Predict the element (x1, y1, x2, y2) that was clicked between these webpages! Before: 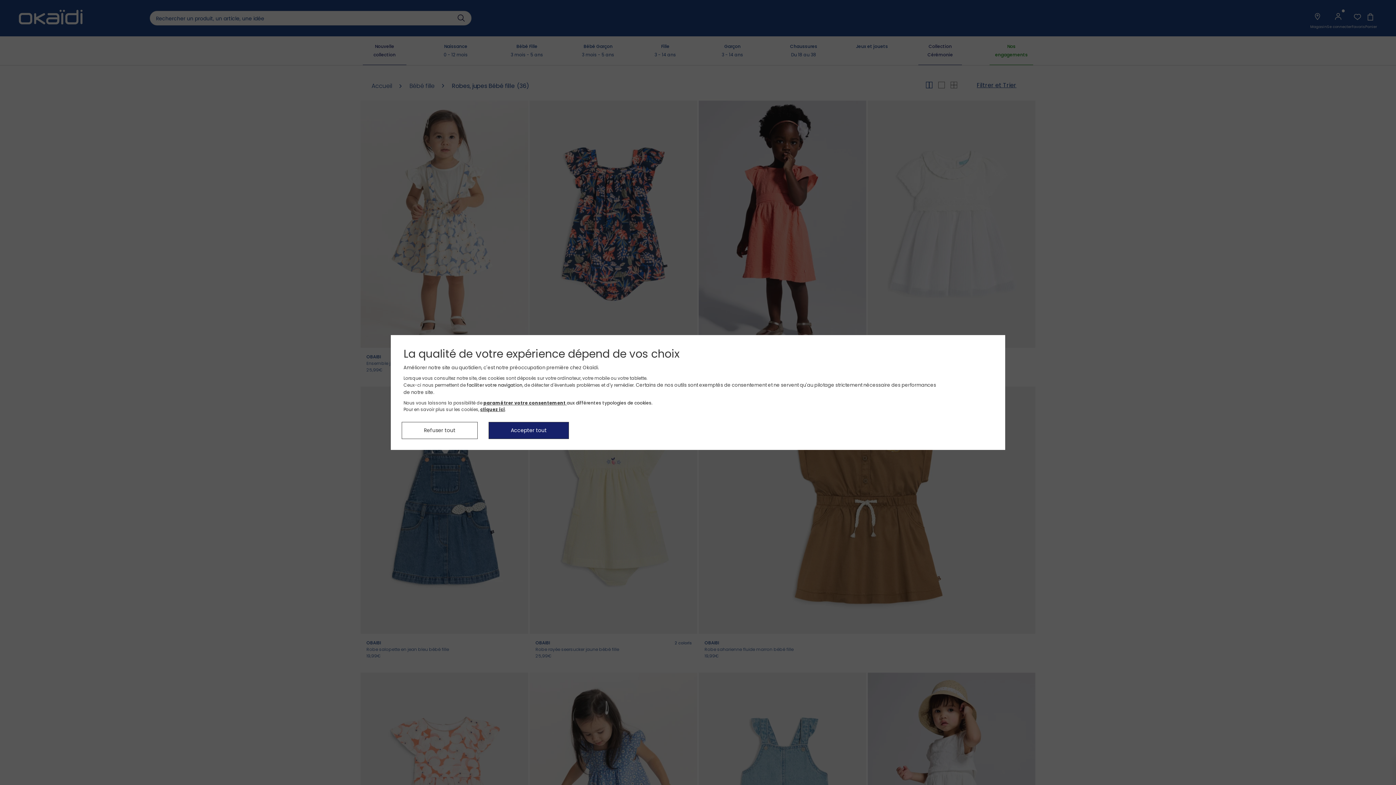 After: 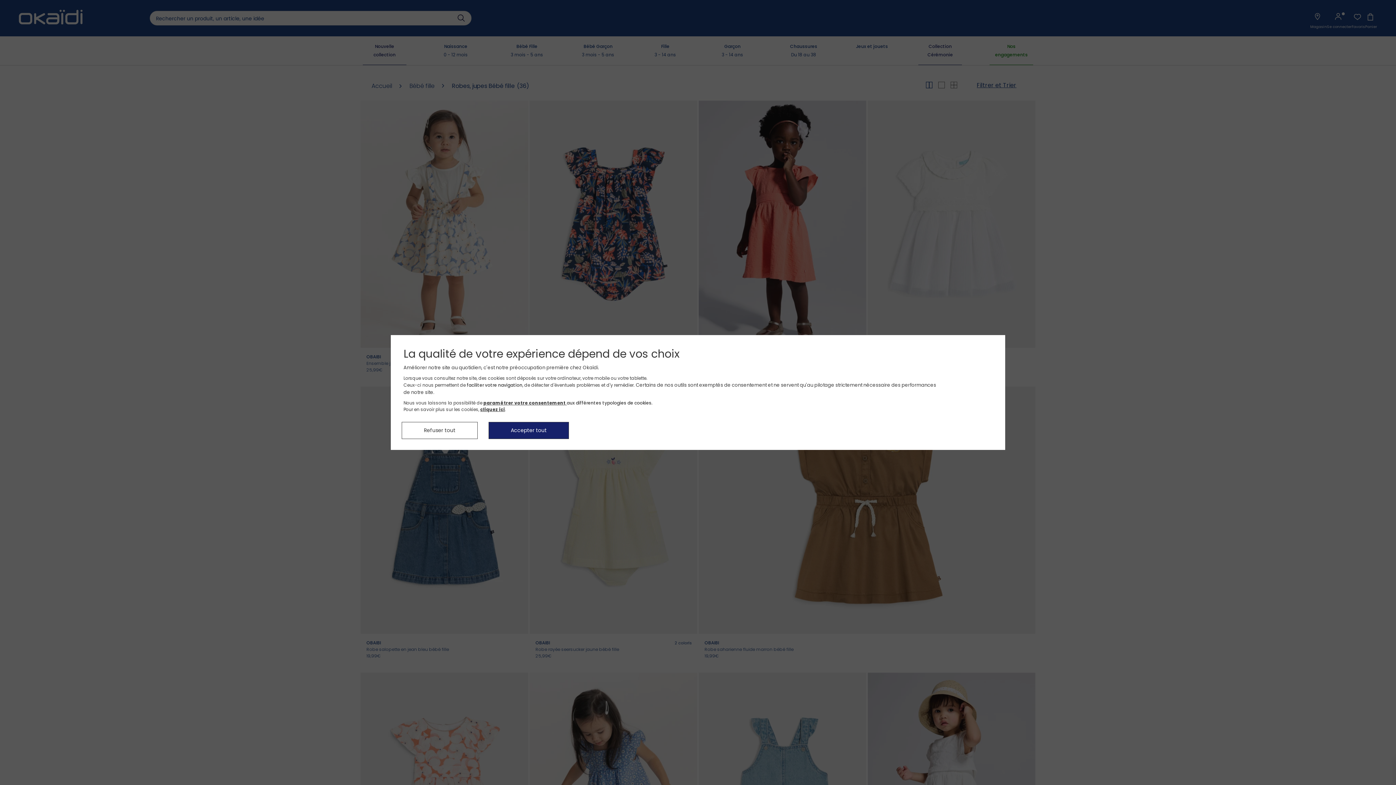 Action: bbox: (480, 406, 505, 412) label: cliquez ici